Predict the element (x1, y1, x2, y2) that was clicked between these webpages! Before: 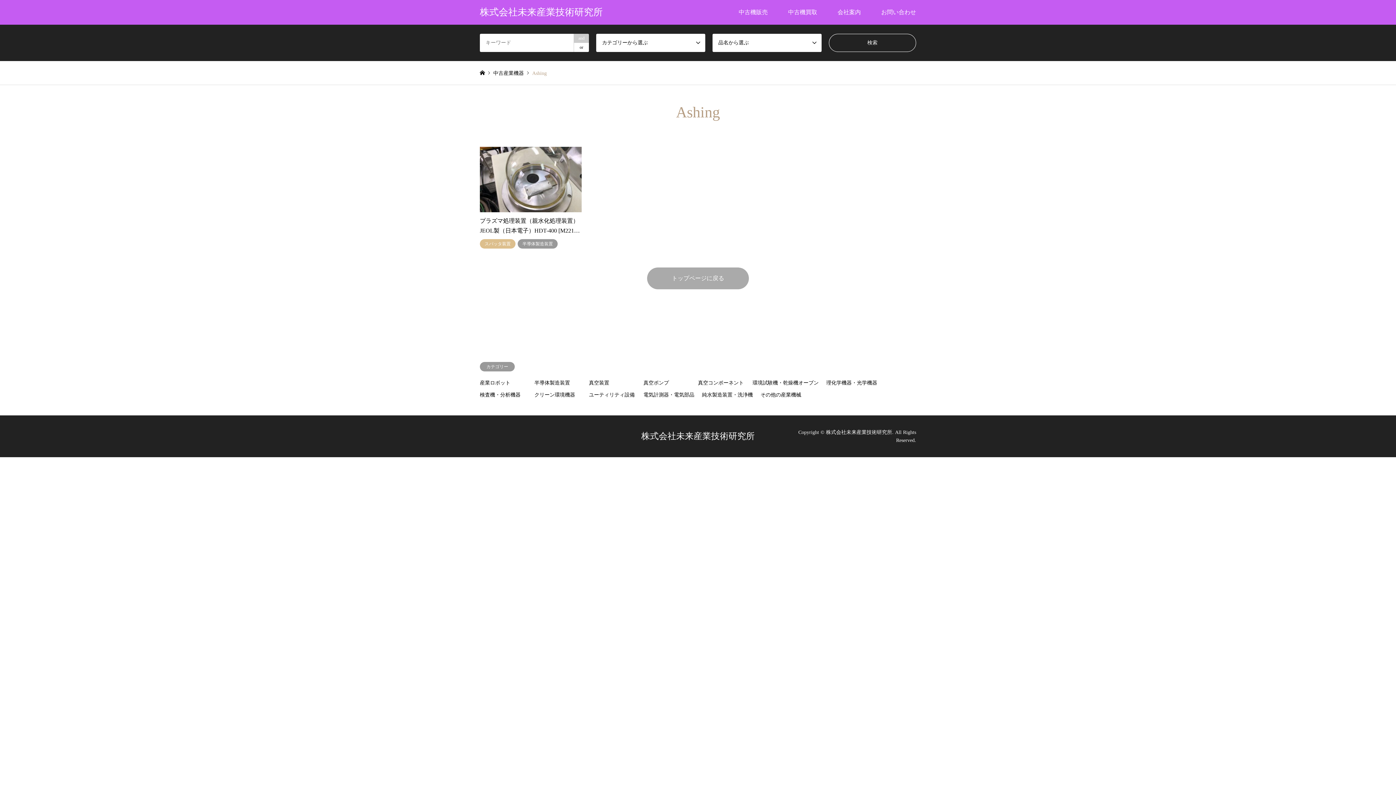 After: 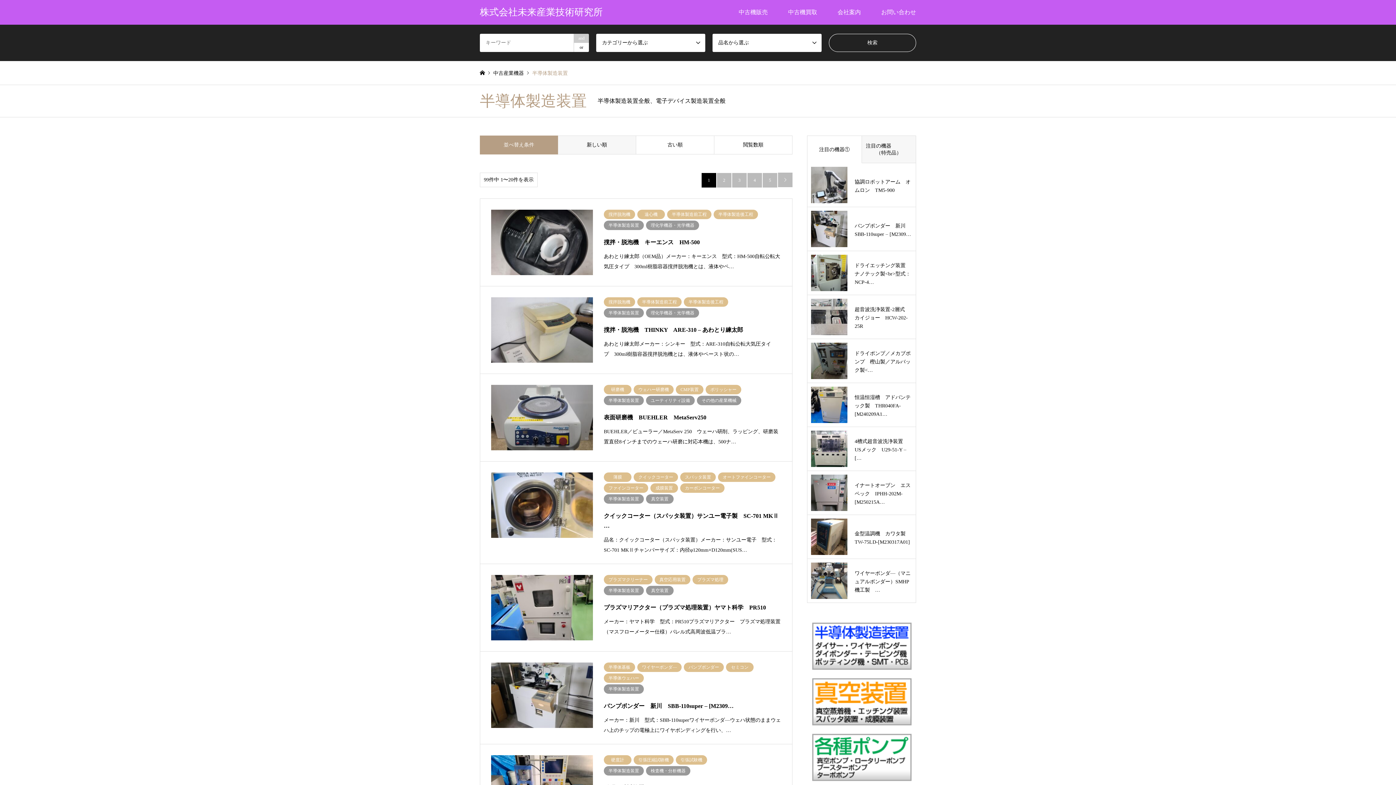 Action: label: 半導体製造装置 bbox: (517, 239, 557, 248)